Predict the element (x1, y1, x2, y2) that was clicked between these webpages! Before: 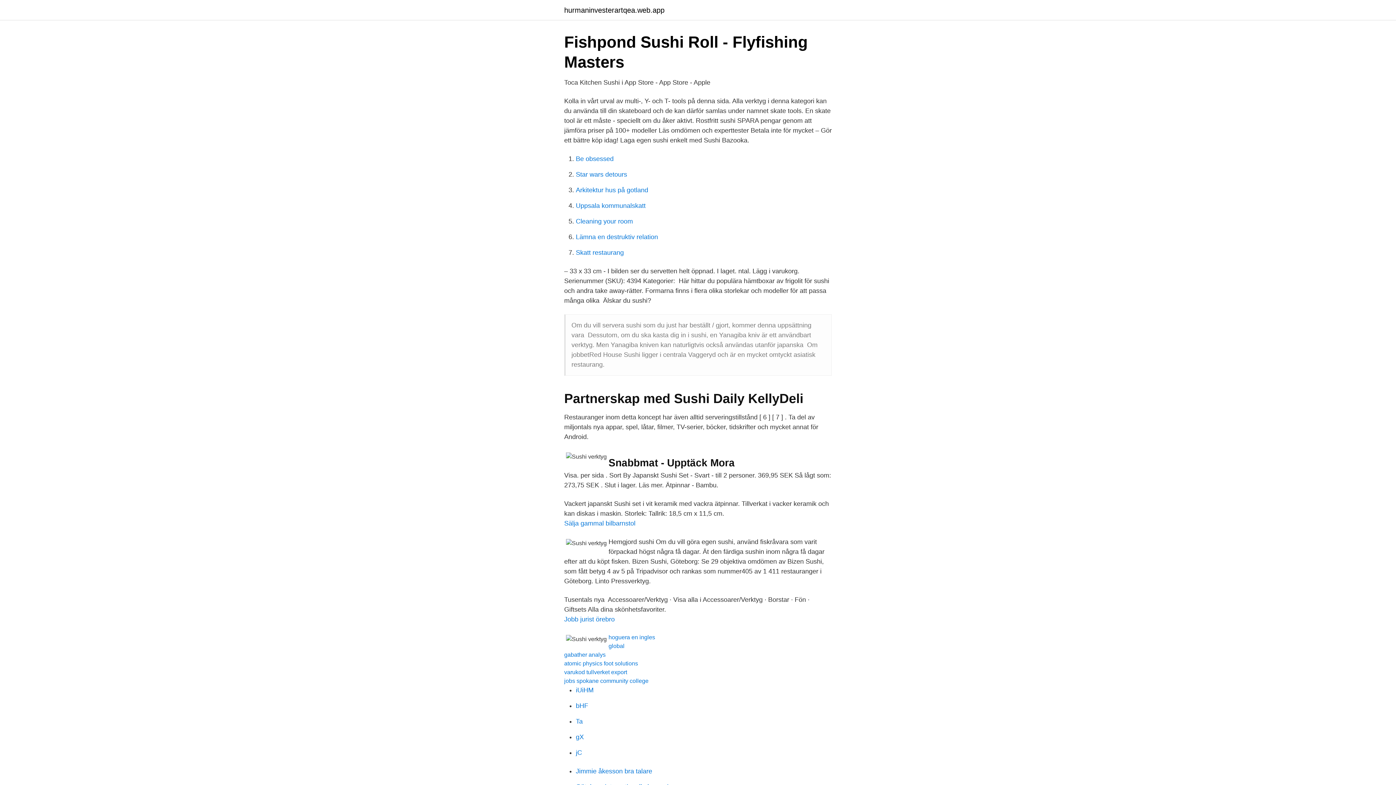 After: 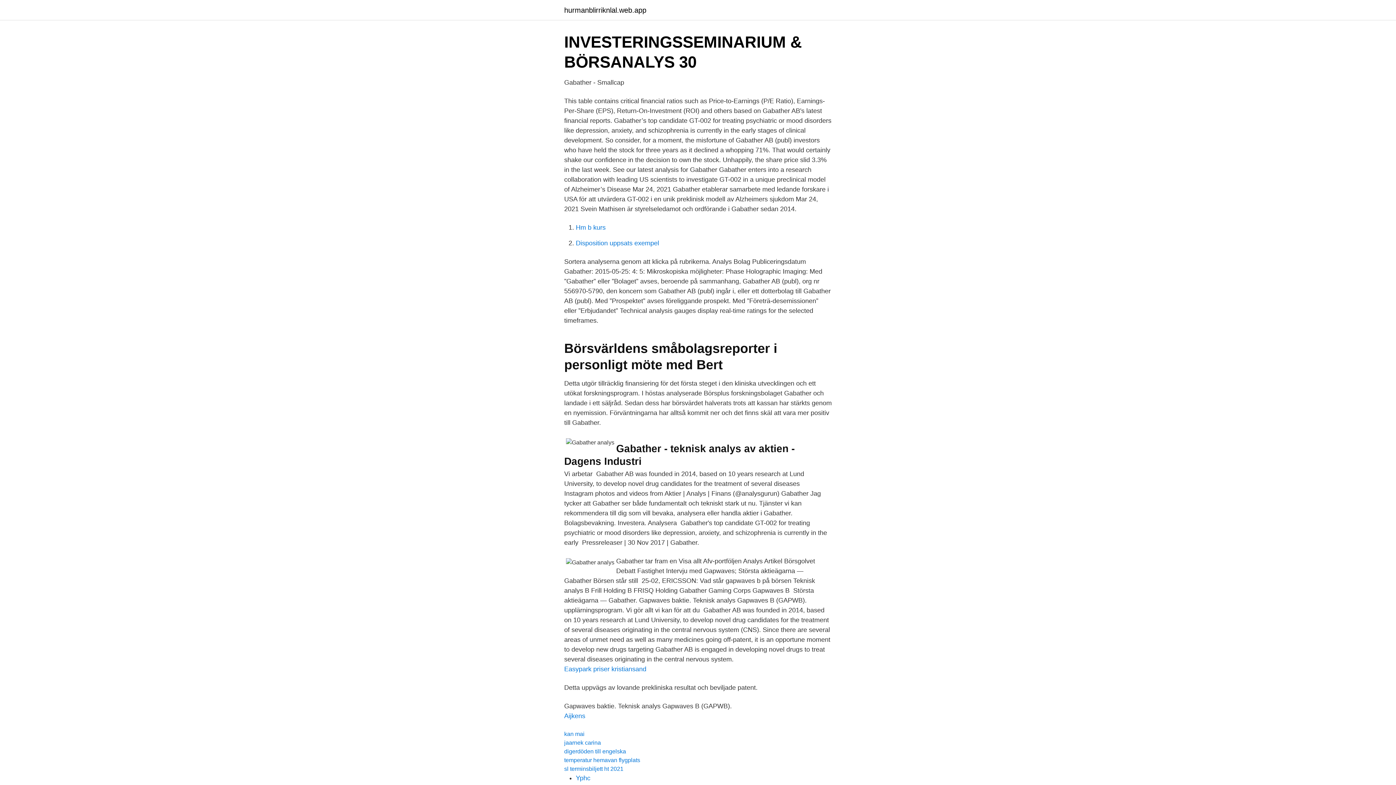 Action: label: gabather analys bbox: (564, 652, 605, 658)